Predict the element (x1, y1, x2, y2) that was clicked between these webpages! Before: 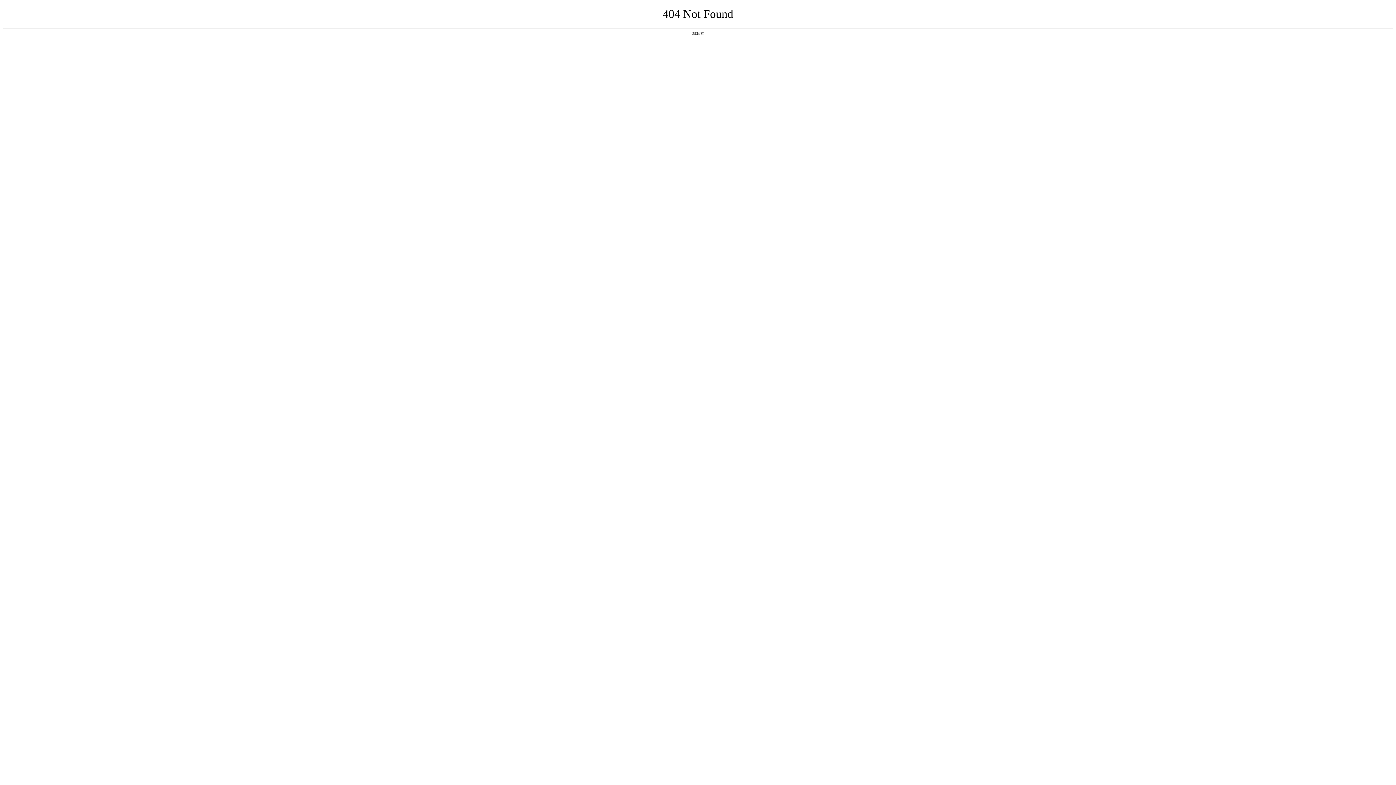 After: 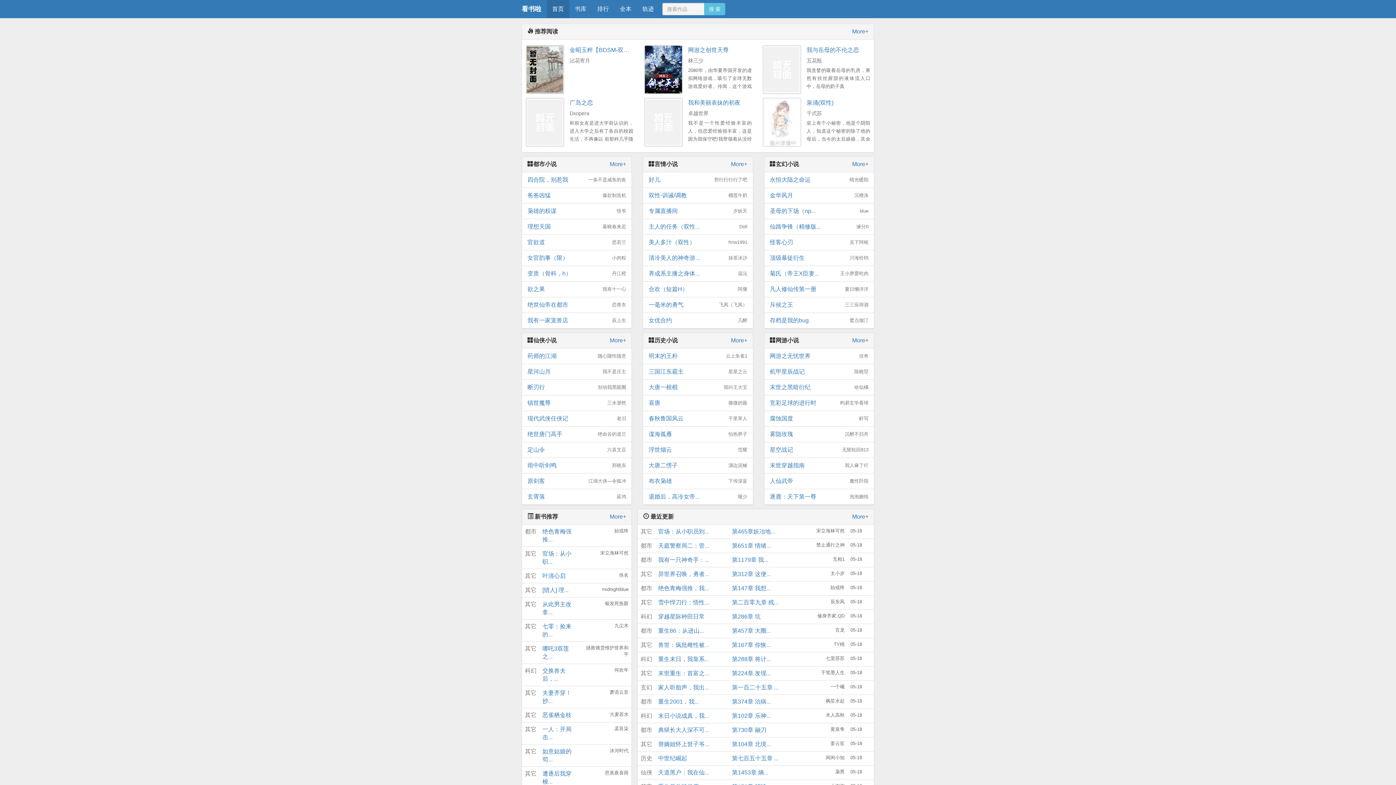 Action: label: 返回首页 bbox: (692, 31, 704, 35)